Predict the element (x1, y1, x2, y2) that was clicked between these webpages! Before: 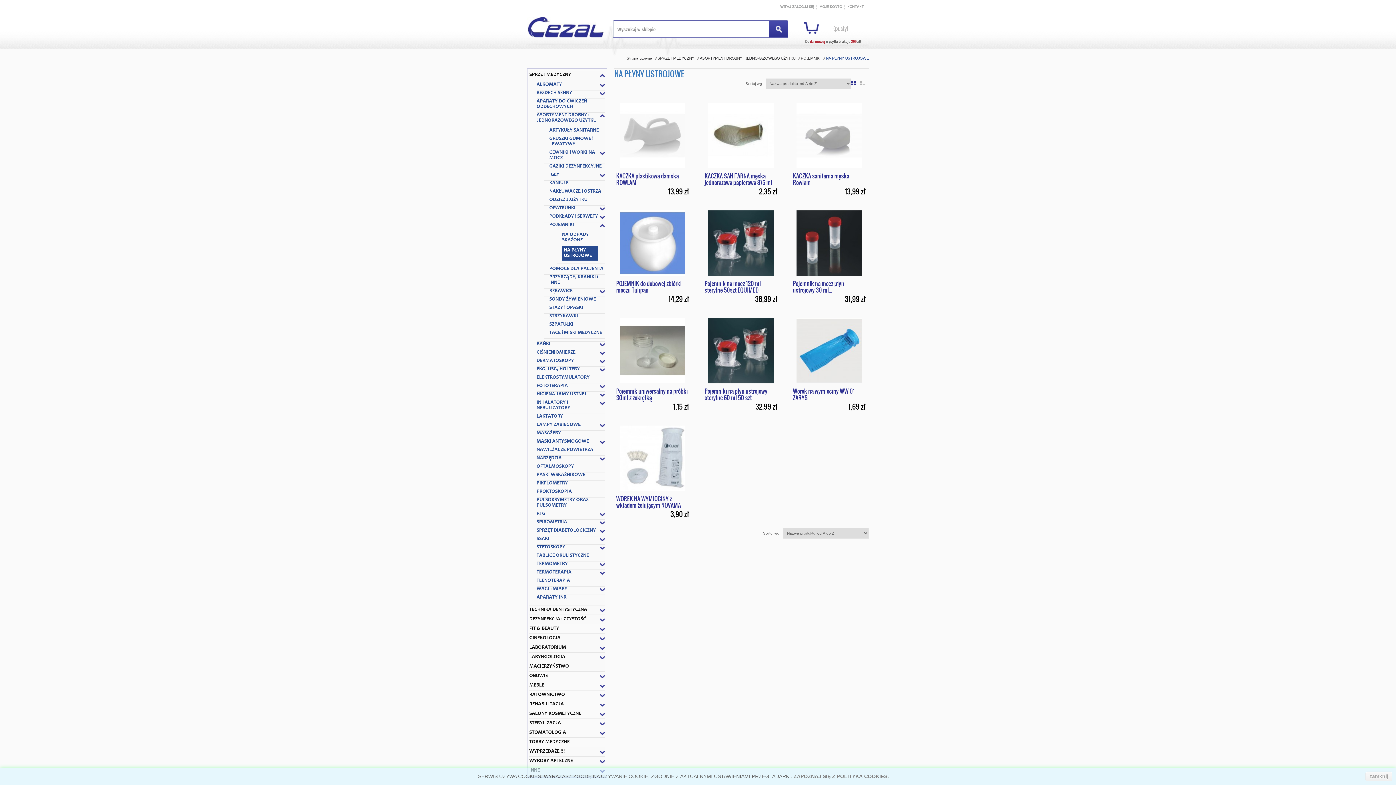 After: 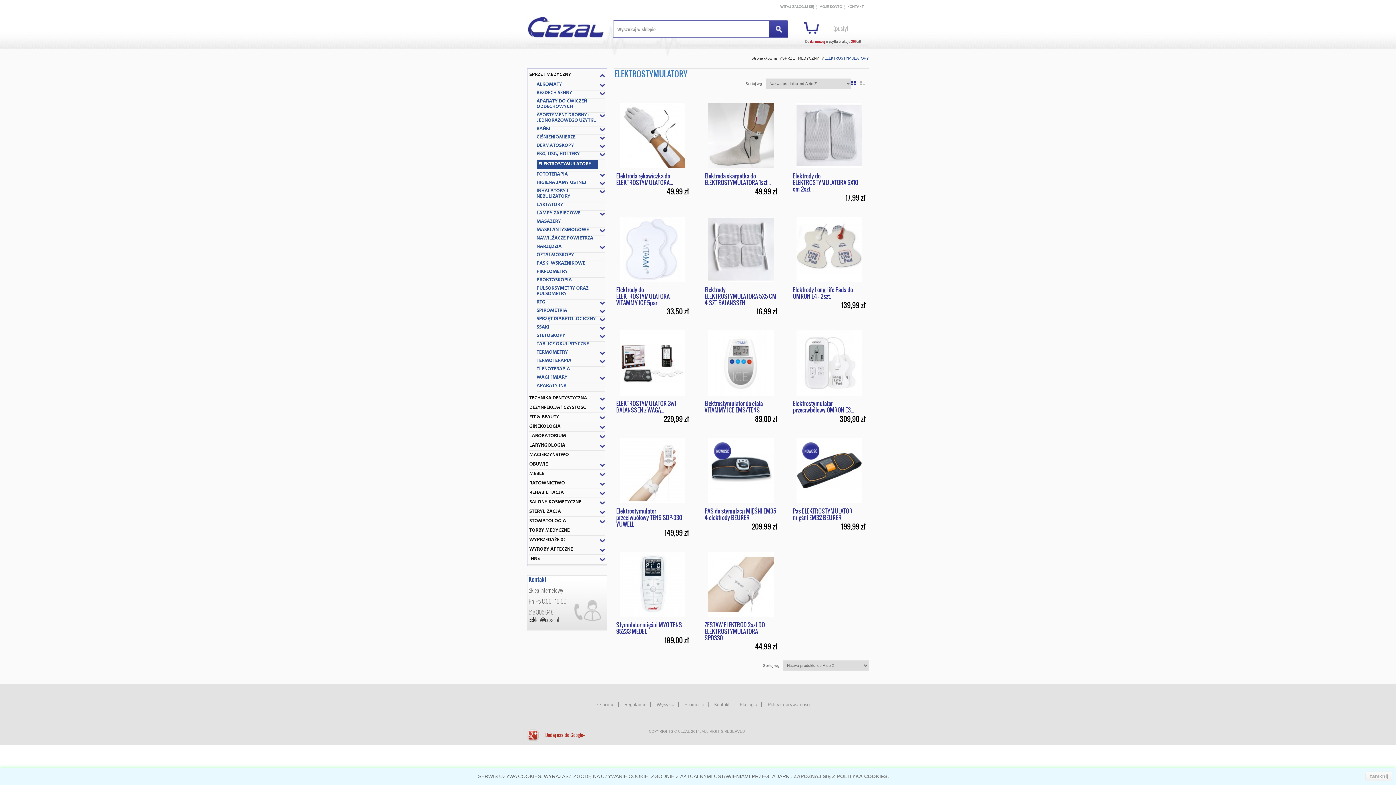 Action: label: ELEKTROSTYMULATORY bbox: (536, 375, 605, 380)